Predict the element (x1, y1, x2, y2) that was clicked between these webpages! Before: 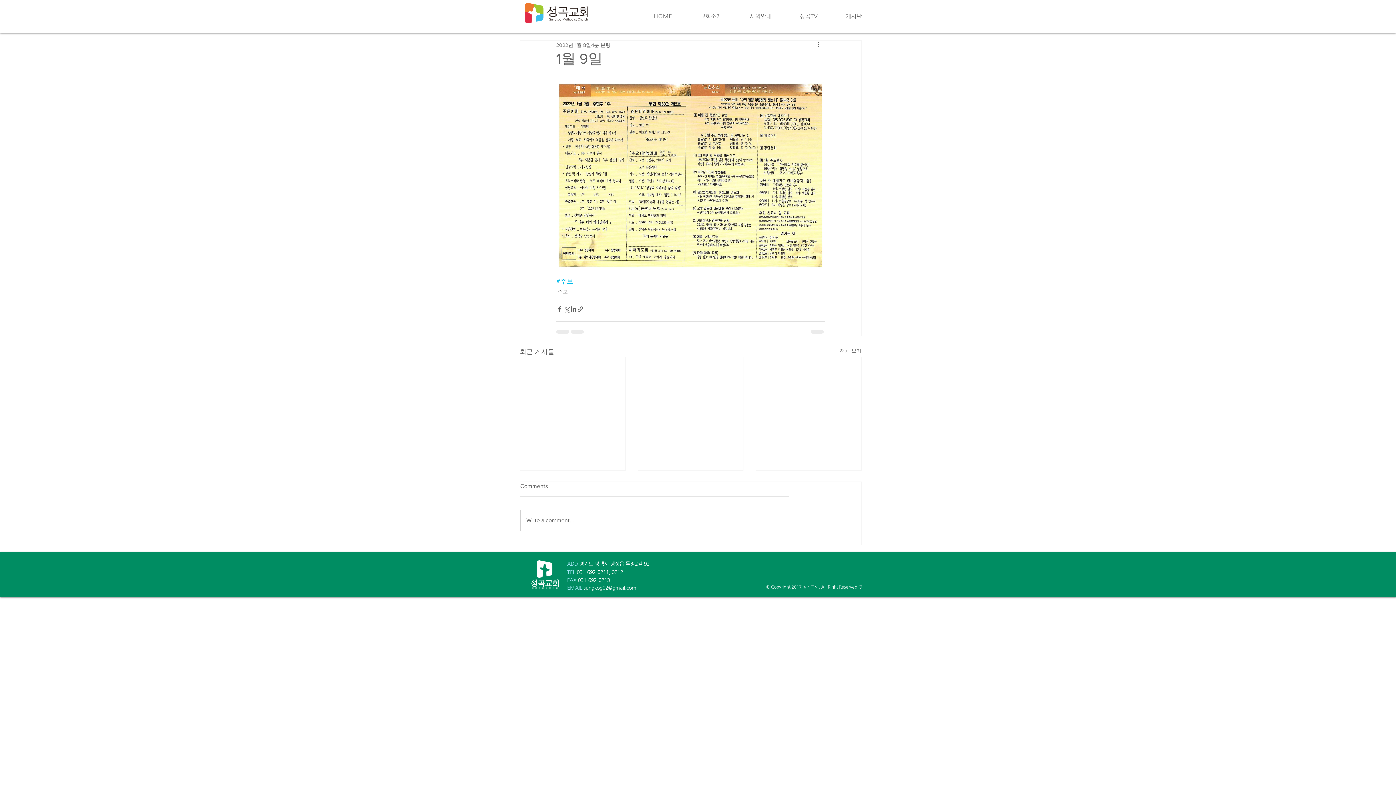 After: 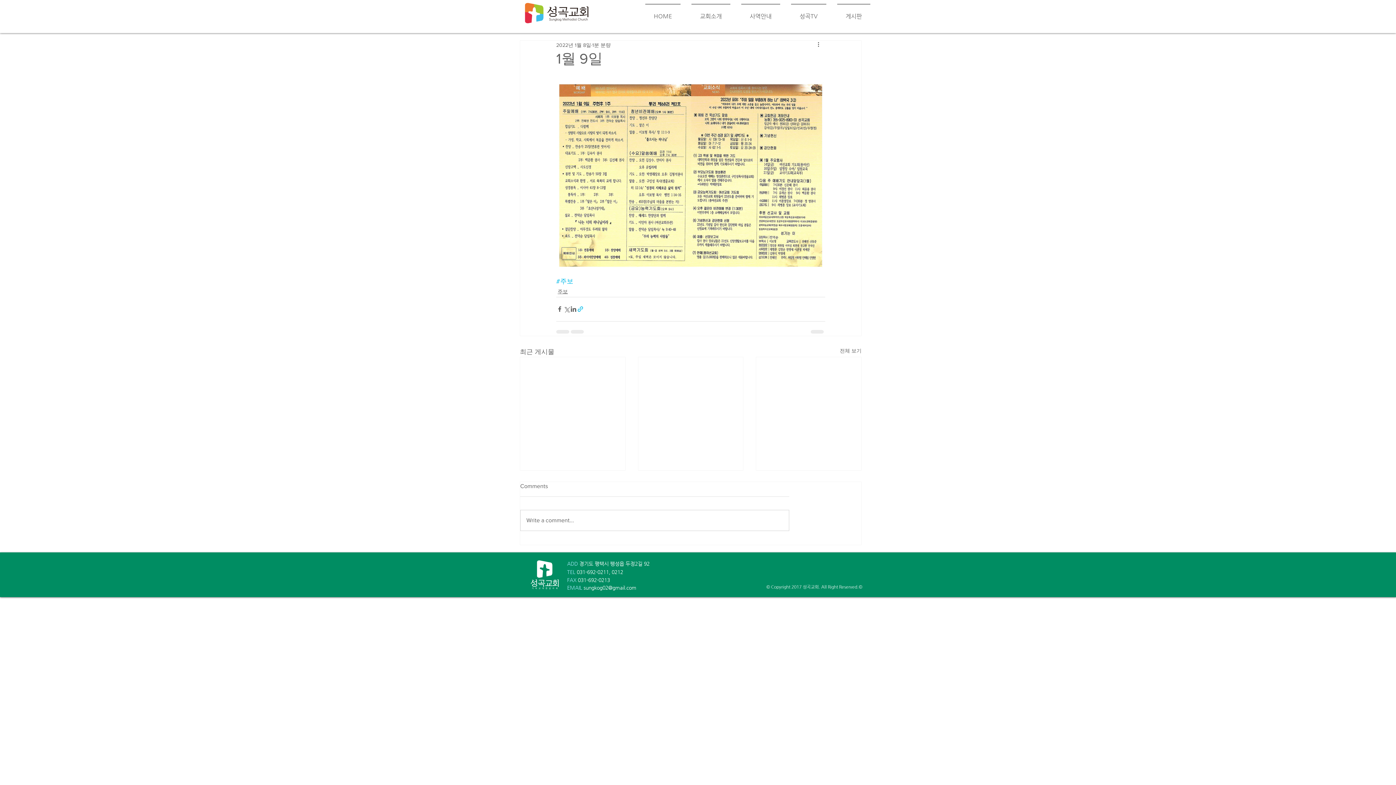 Action: bbox: (577, 305, 584, 312) label: 링크로 공유